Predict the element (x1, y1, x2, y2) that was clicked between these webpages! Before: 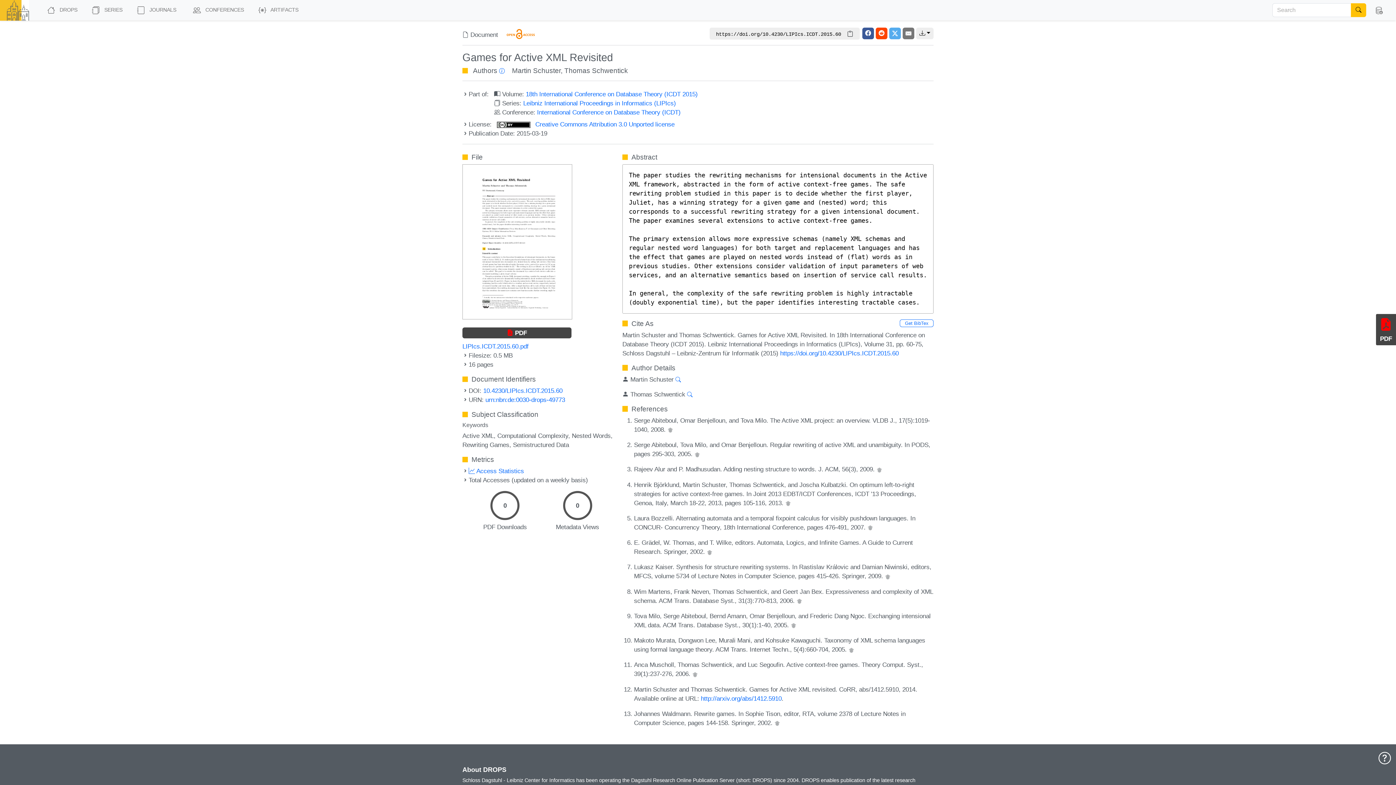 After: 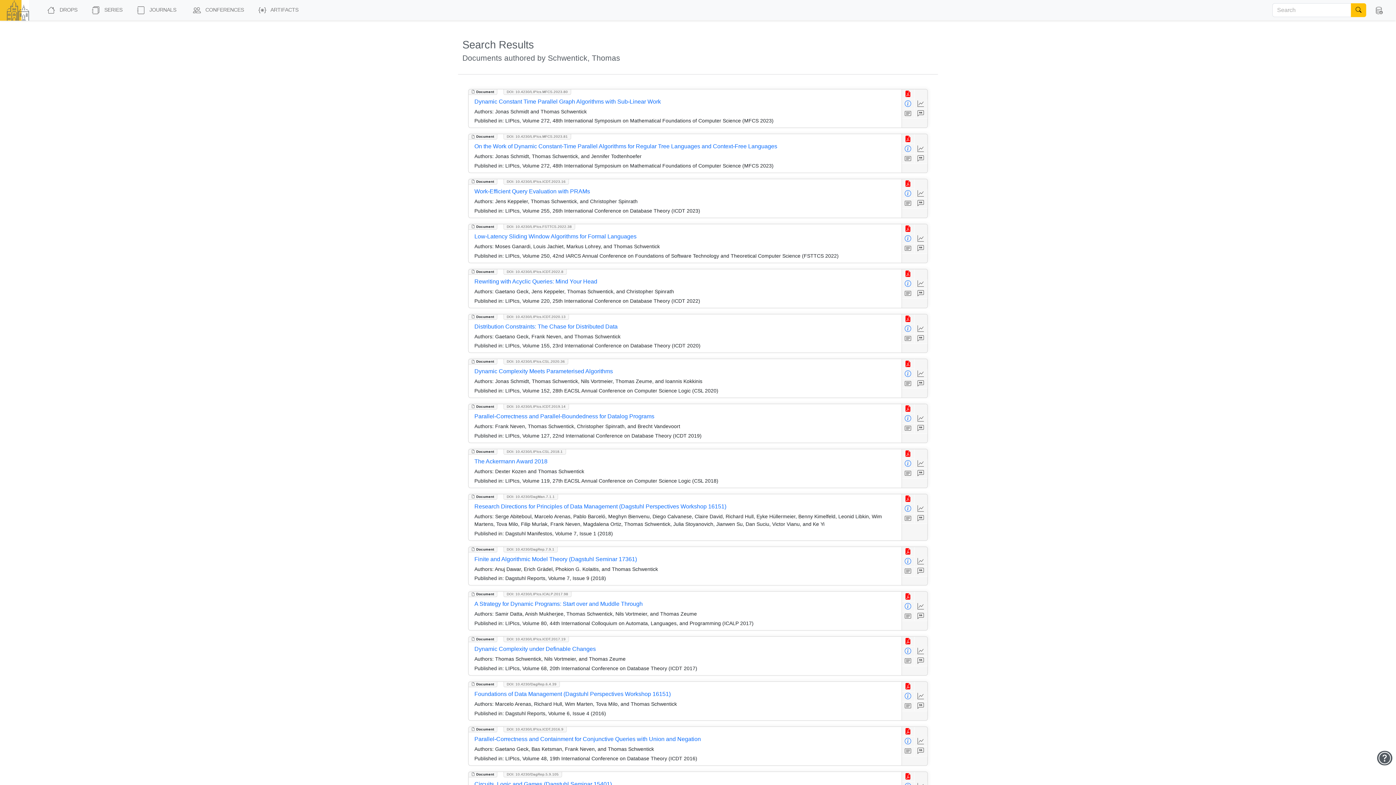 Action: bbox: (564, 66, 628, 74) label: Thomas Schwentick